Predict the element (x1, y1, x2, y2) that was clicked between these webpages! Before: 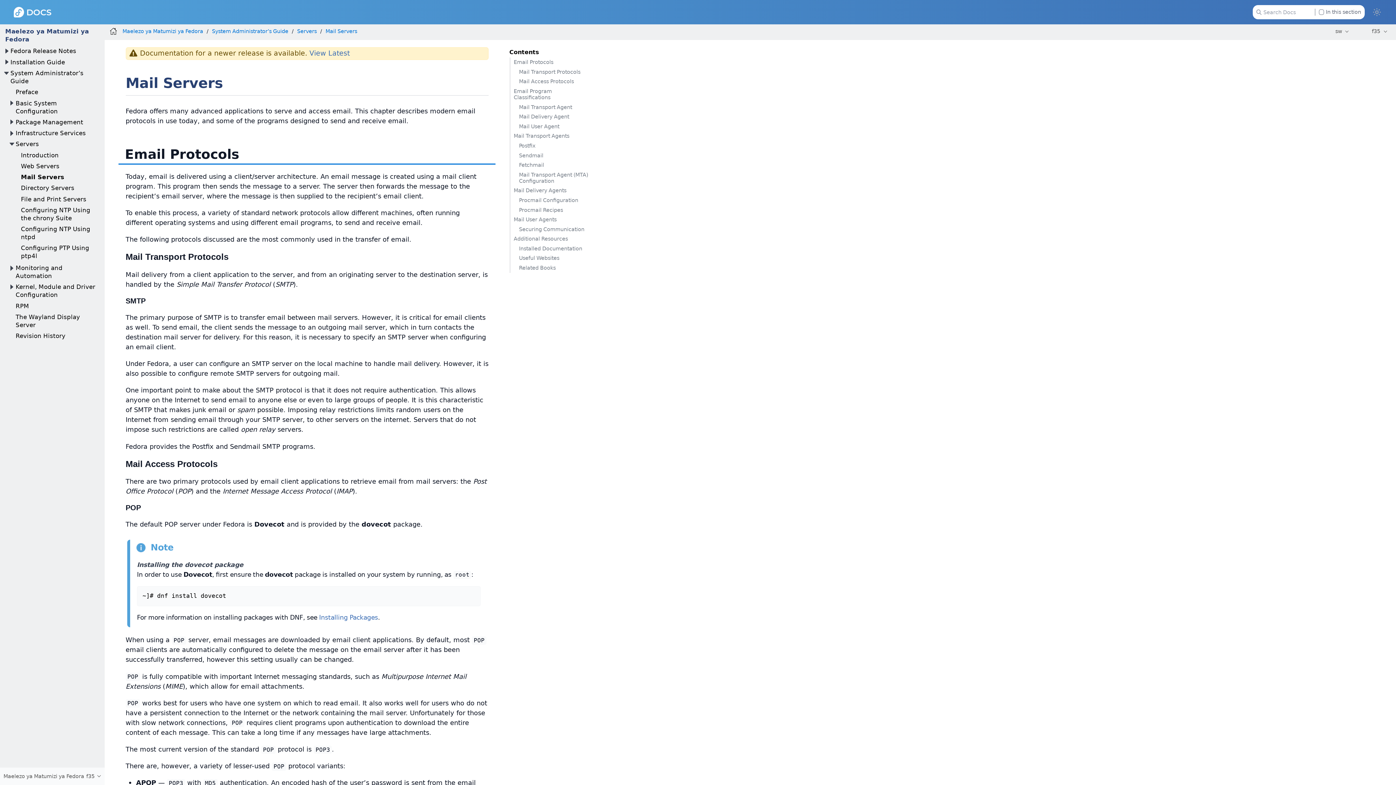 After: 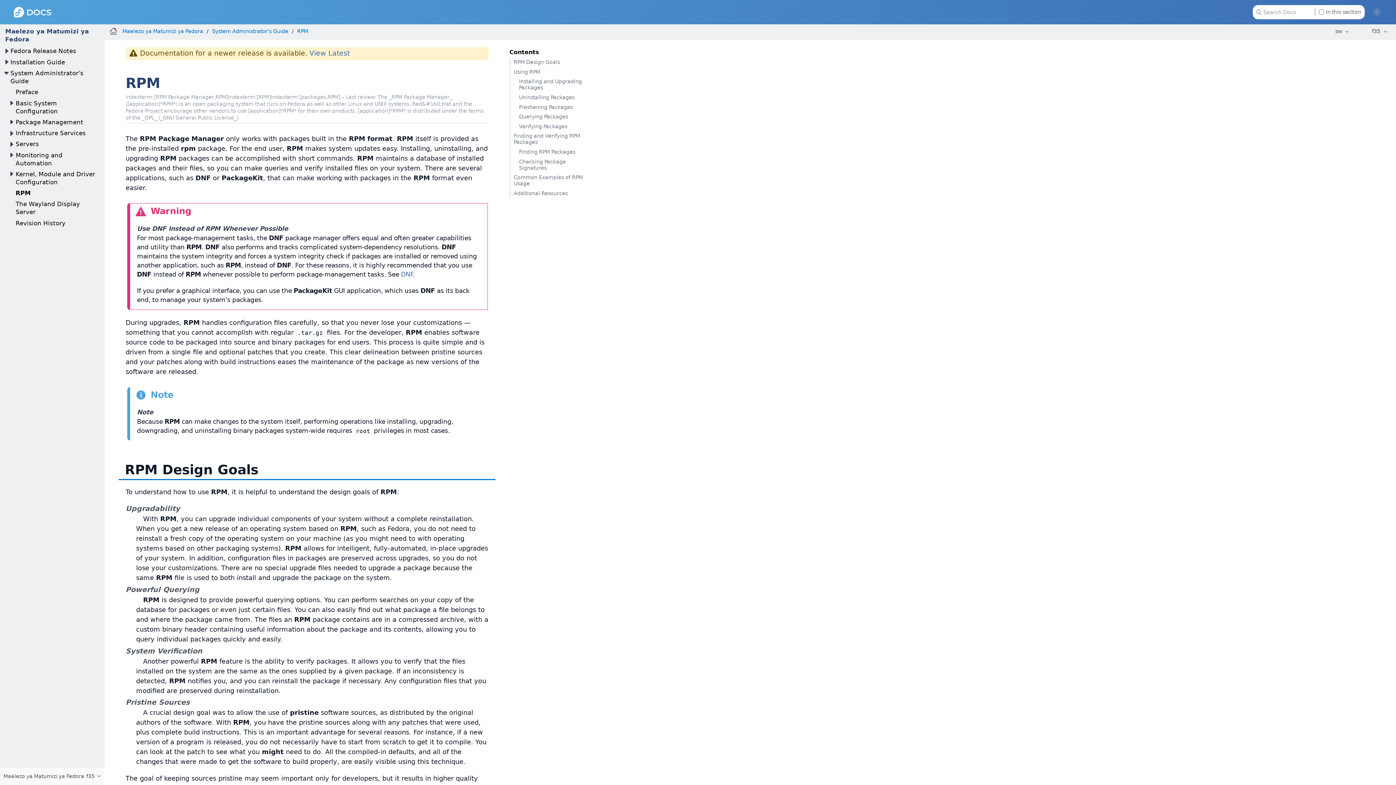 Action: label: RPM bbox: (15, 302, 29, 309)